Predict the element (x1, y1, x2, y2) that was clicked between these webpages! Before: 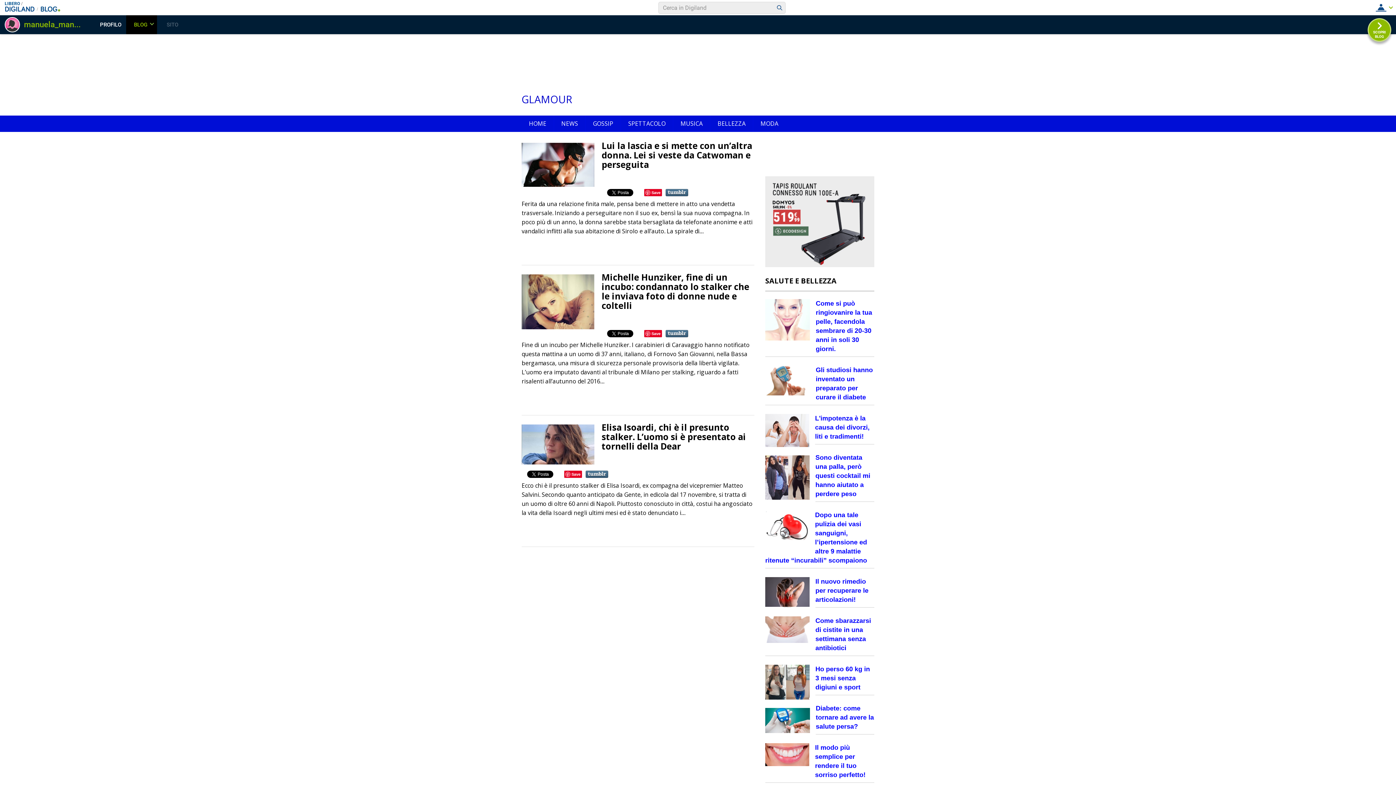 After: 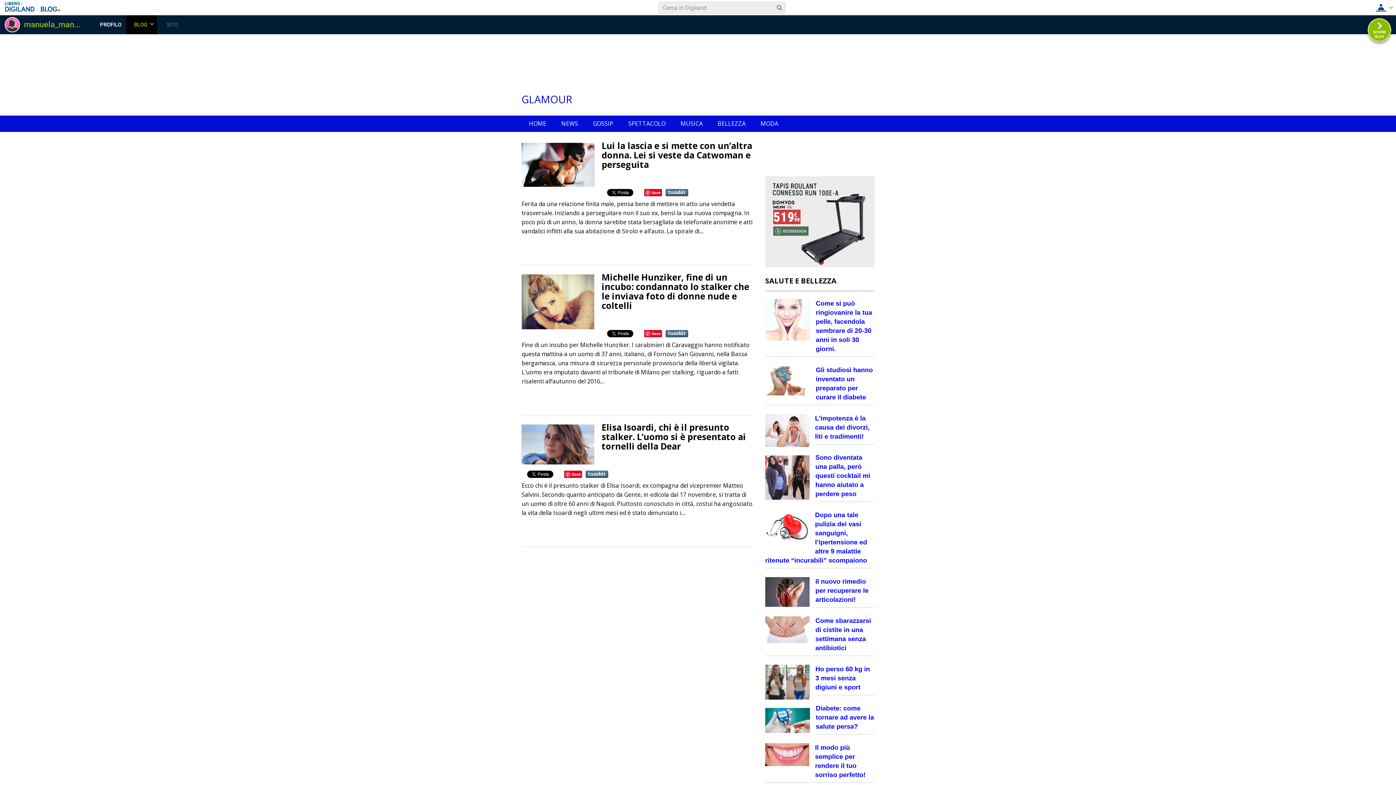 Action: bbox: (564, 470, 582, 478) label: Save